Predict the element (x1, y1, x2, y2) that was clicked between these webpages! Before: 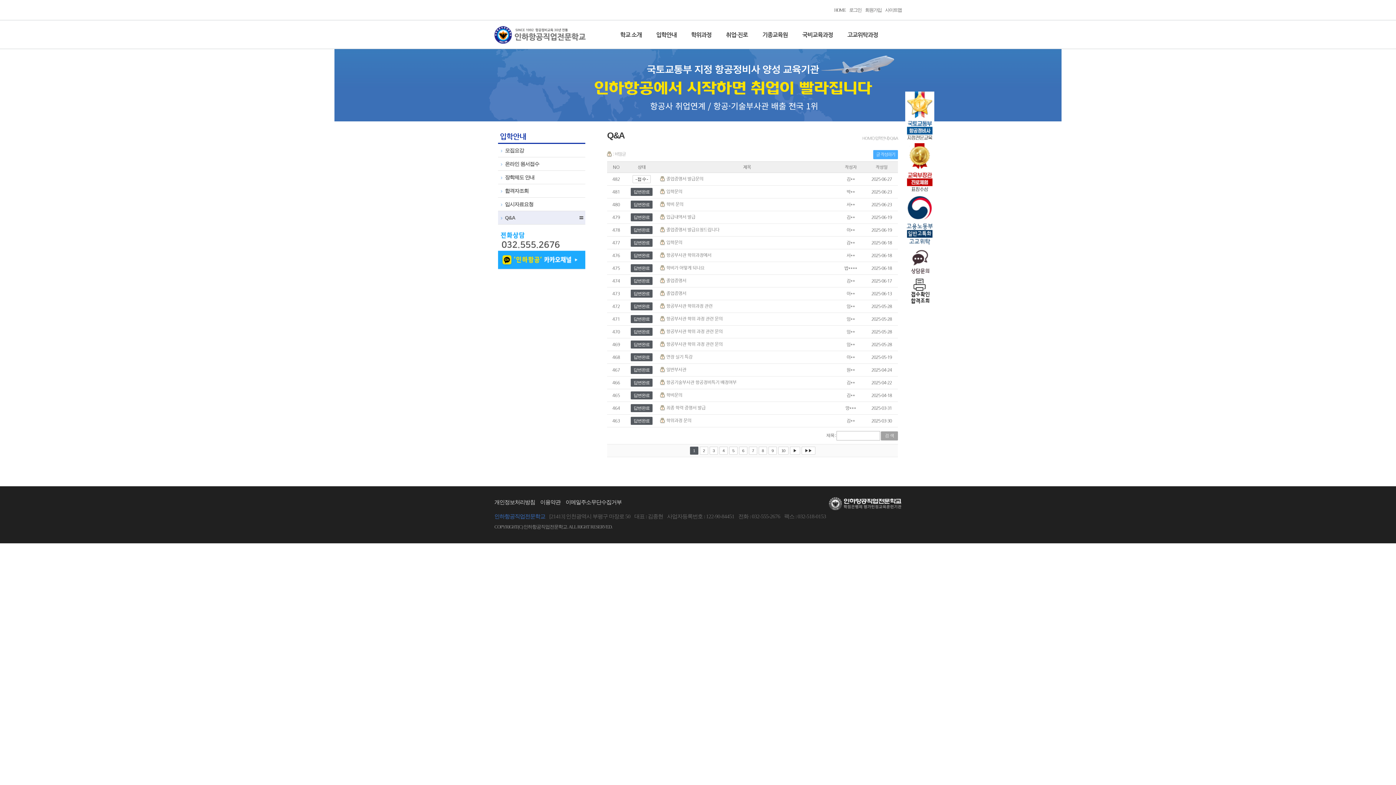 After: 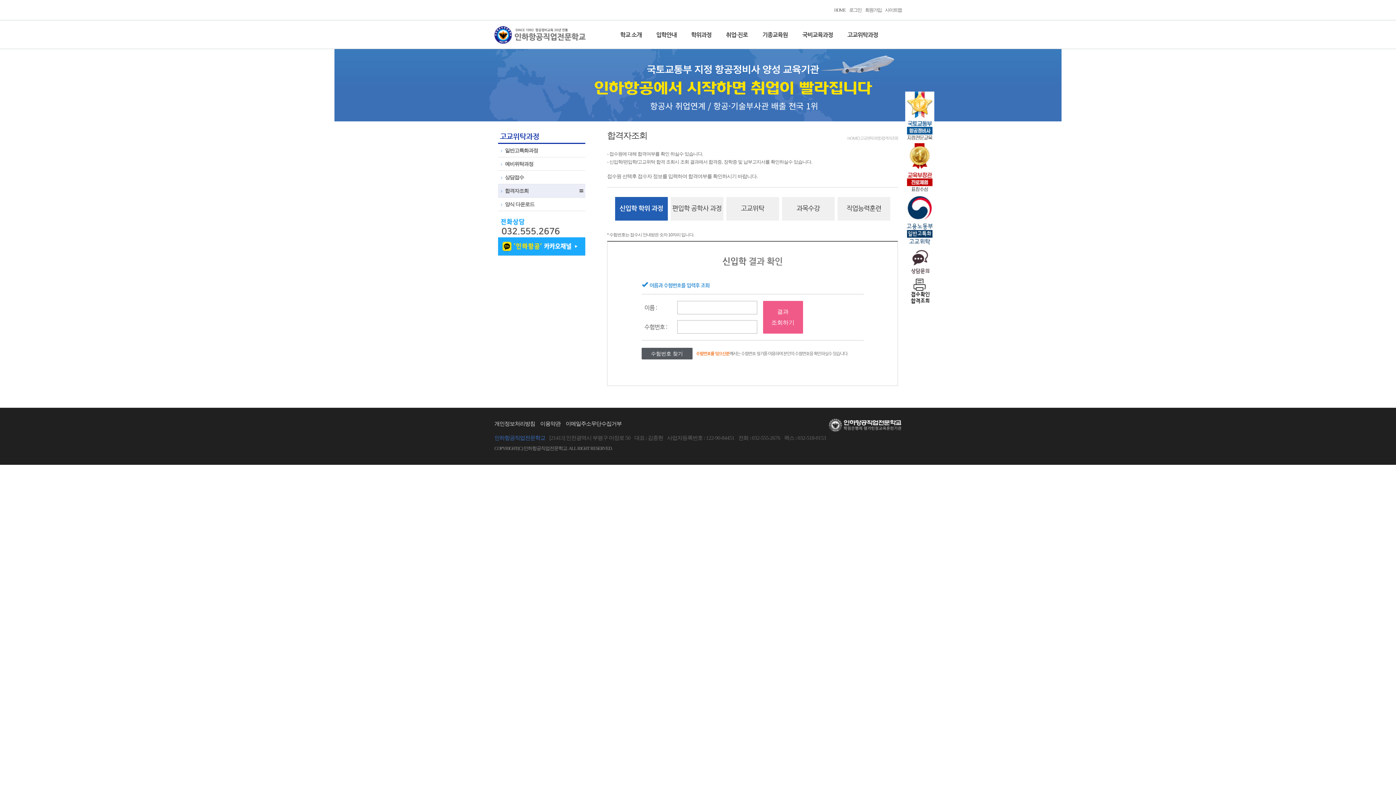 Action: bbox: (498, 184, 585, 197) label:  합격자조회